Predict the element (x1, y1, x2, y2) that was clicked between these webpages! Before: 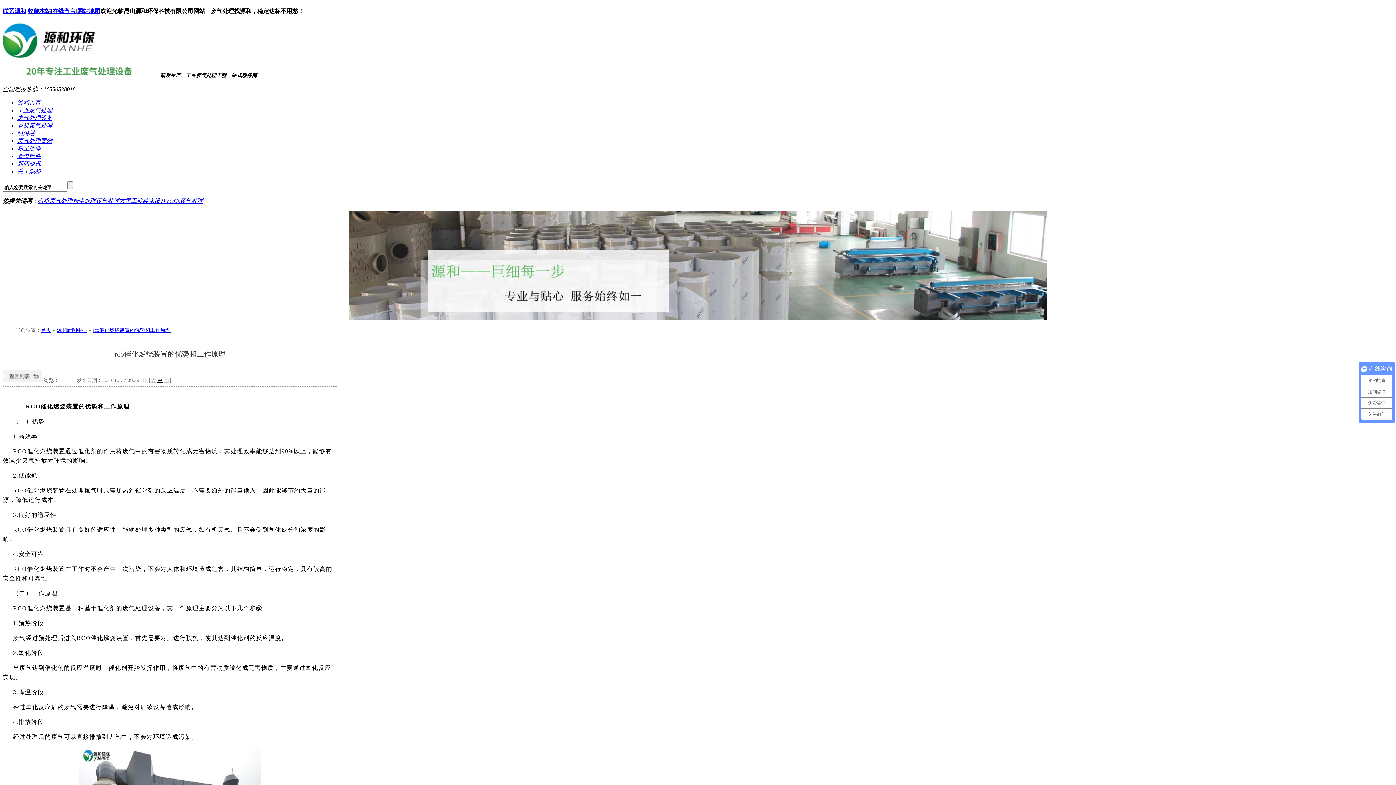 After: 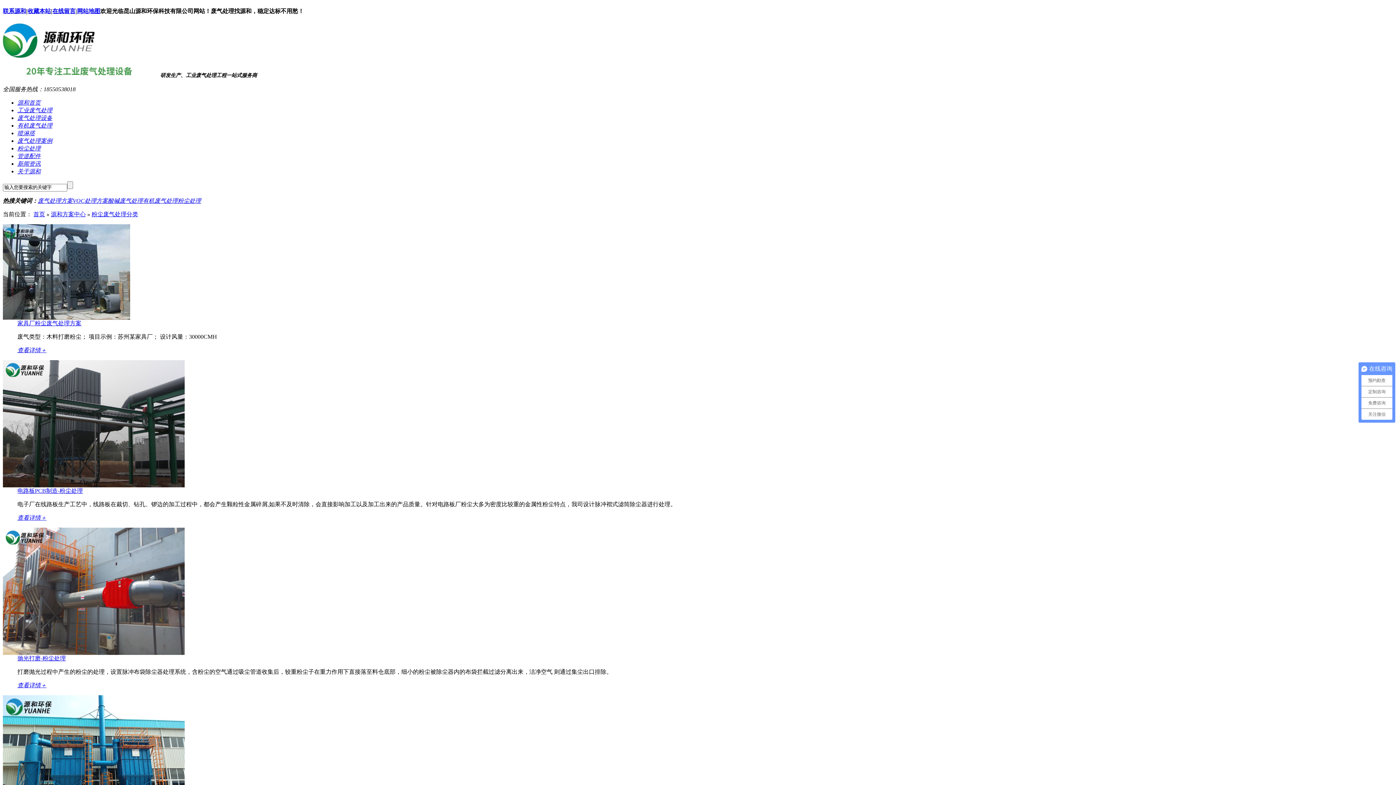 Action: label: 粉尘处理 bbox: (72, 197, 96, 203)